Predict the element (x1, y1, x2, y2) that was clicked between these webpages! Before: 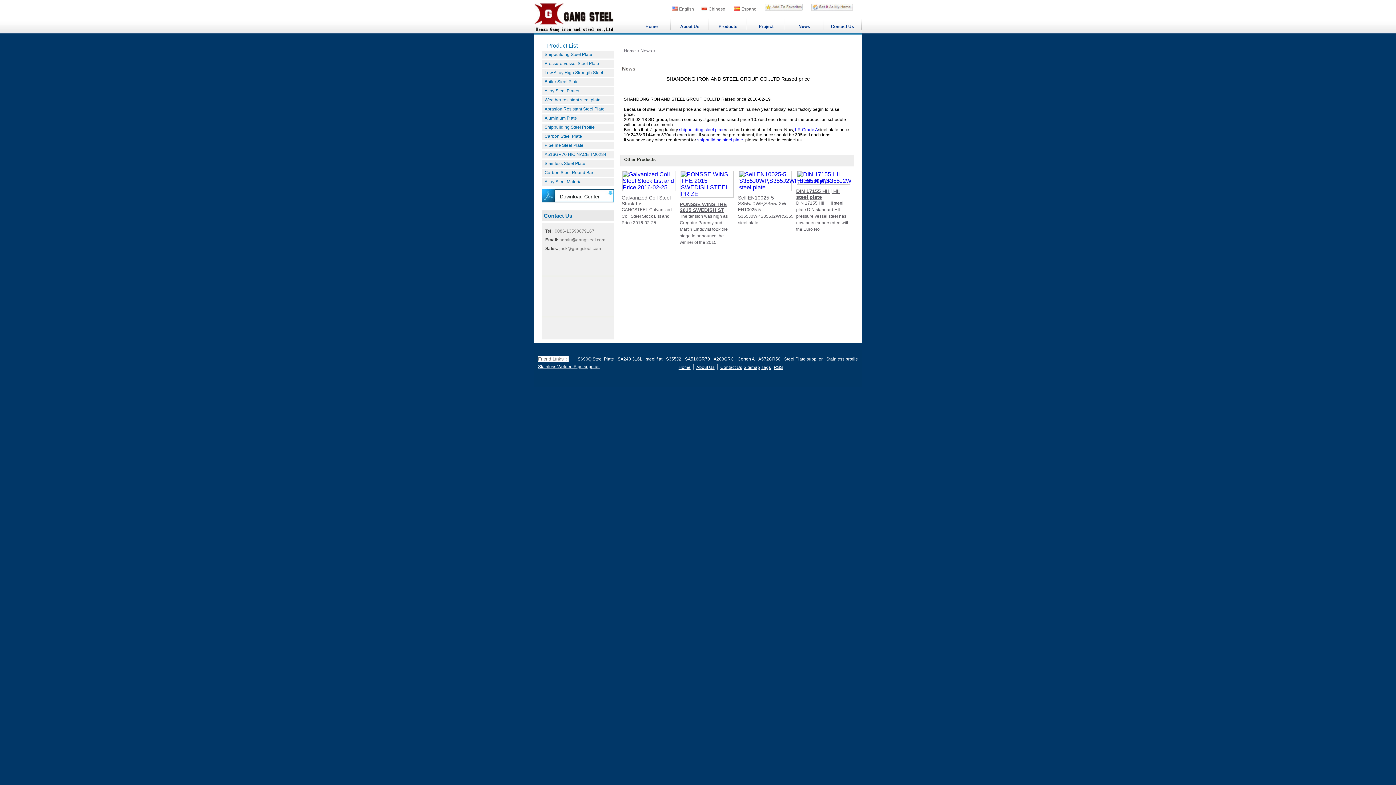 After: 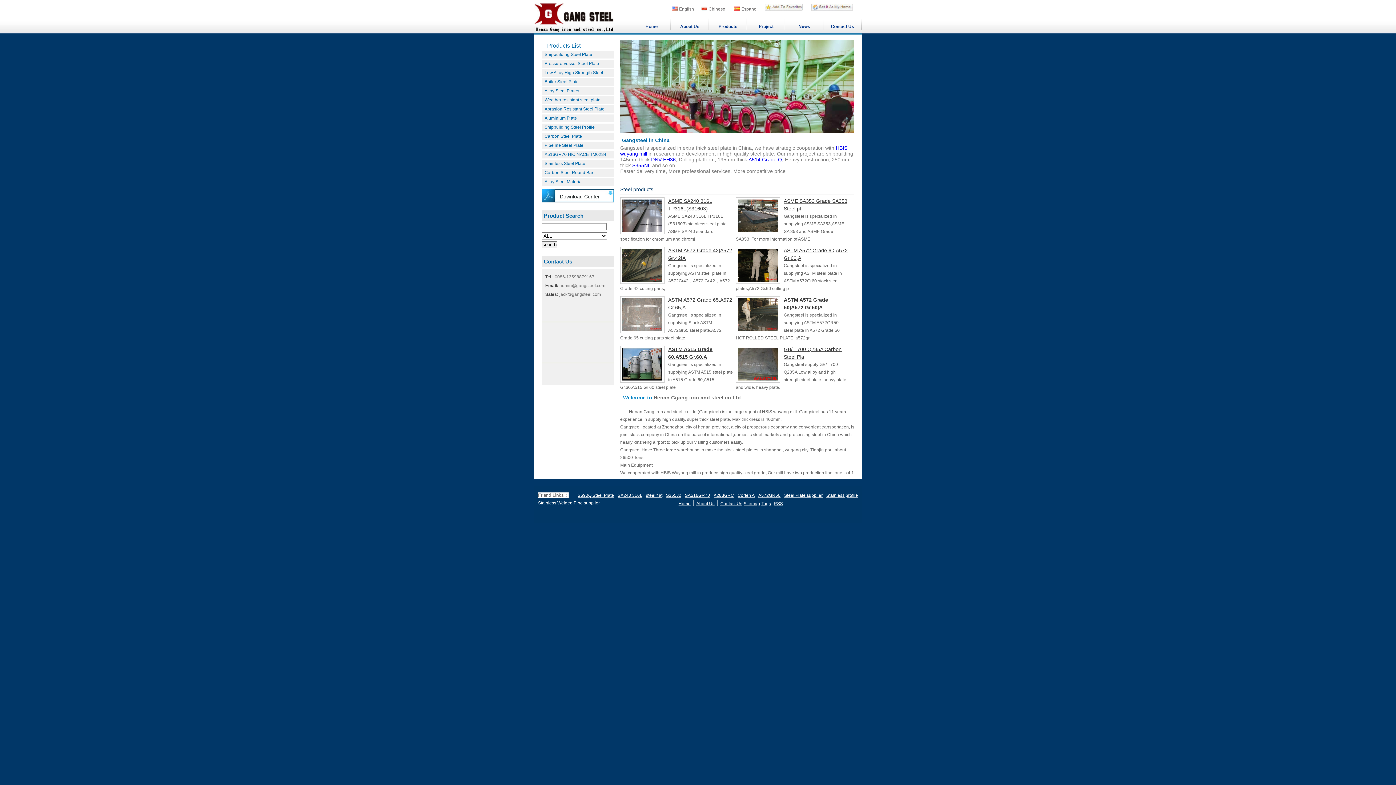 Action: label: English bbox: (679, 6, 694, 11)